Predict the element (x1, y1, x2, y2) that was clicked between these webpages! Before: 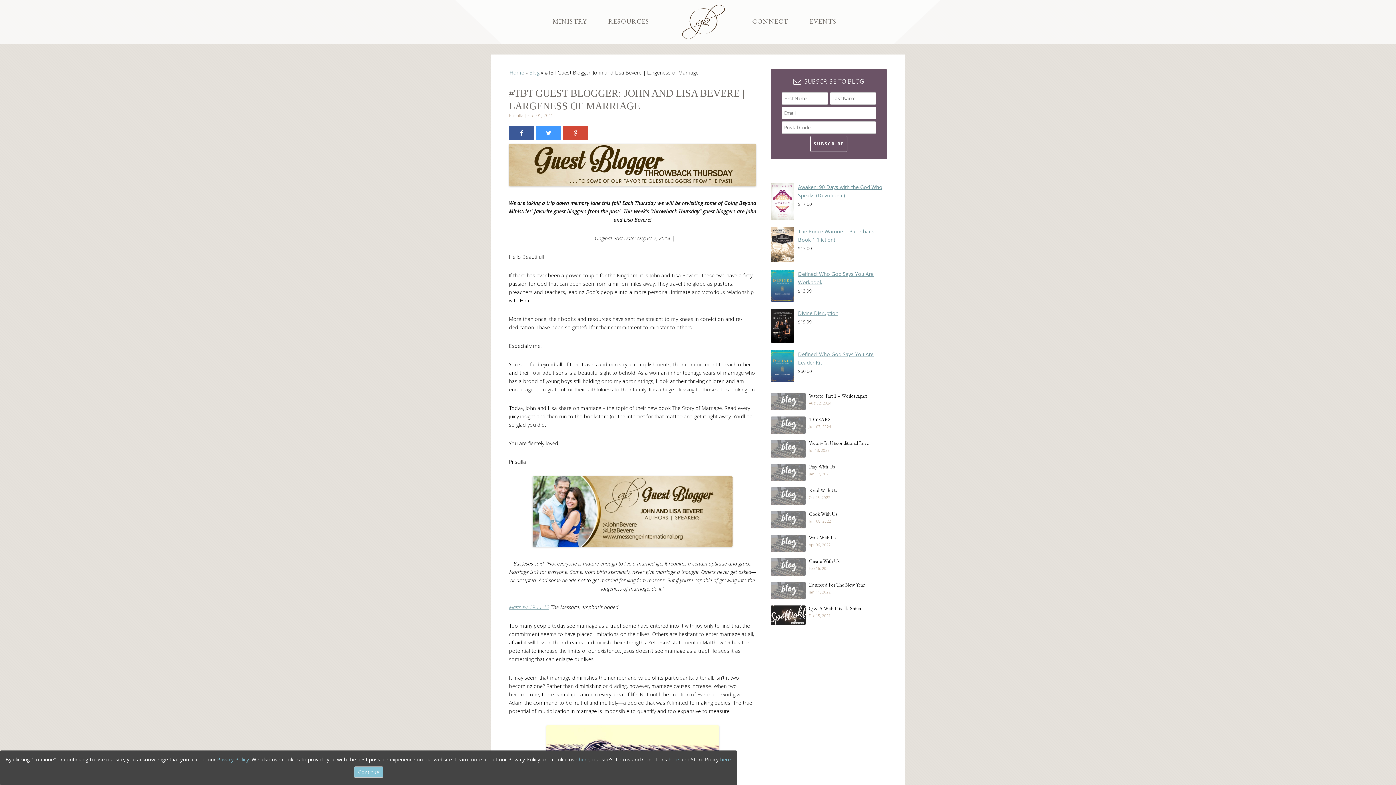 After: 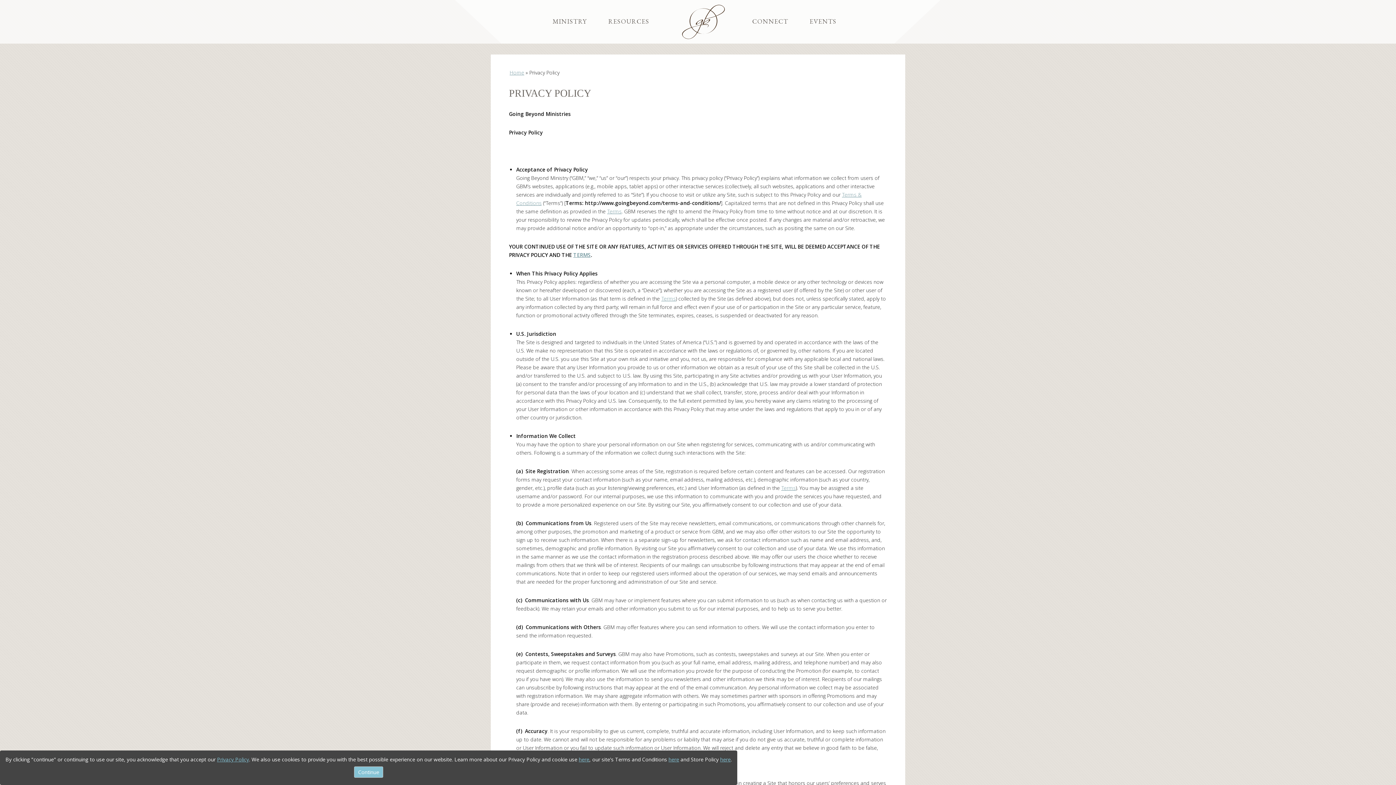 Action: bbox: (578, 756, 589, 763) label: here